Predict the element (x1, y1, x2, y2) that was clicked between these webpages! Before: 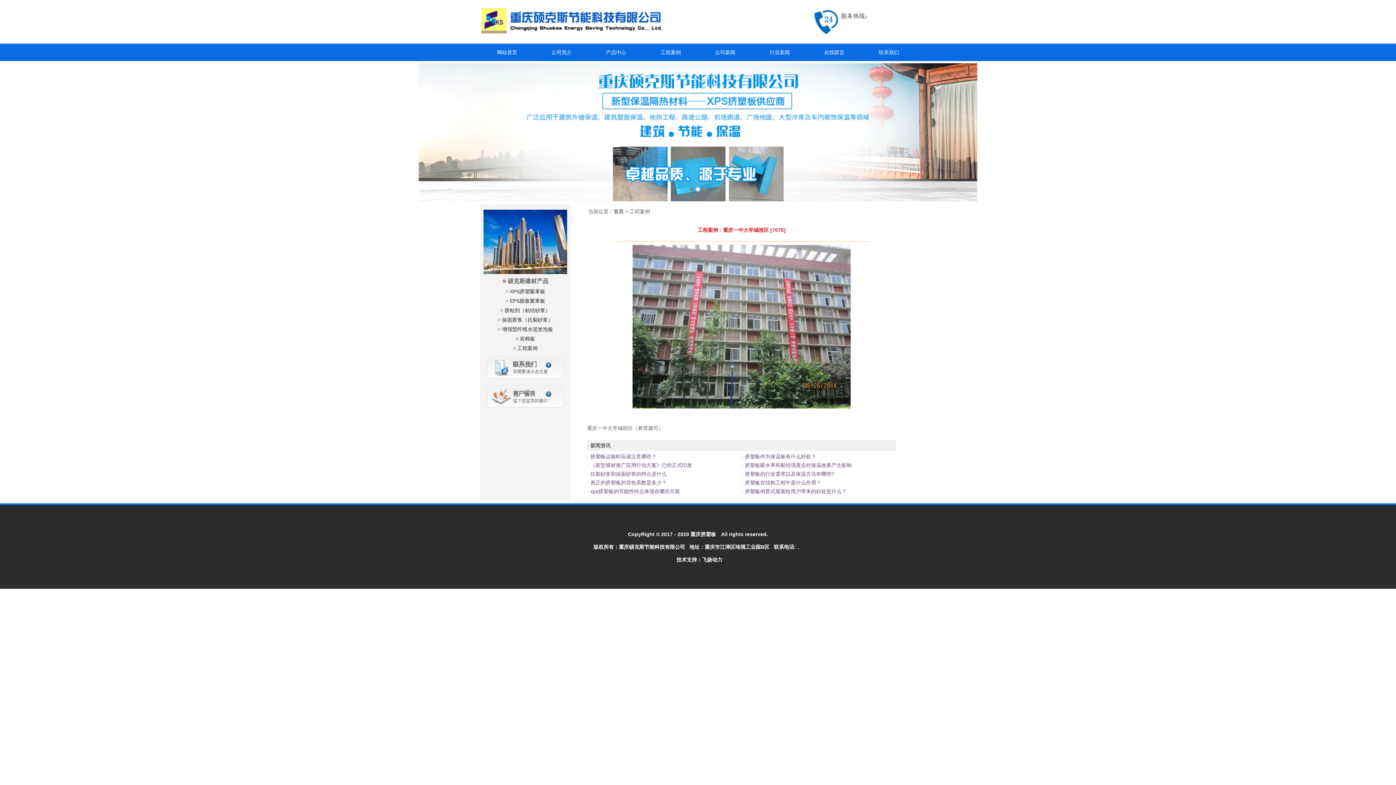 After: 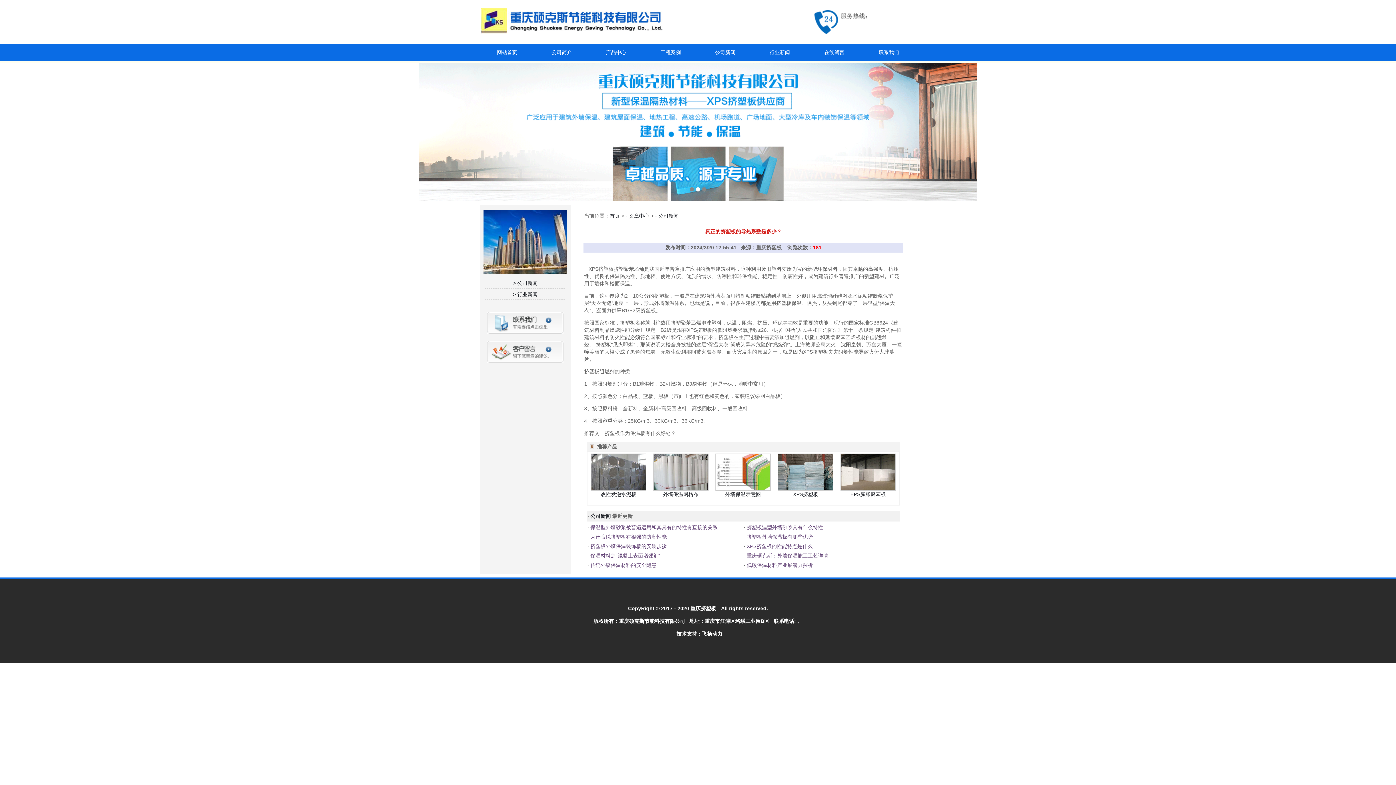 Action: bbox: (589, 480, 666, 485) label:  真正的挤塑板的导热系数是多少？